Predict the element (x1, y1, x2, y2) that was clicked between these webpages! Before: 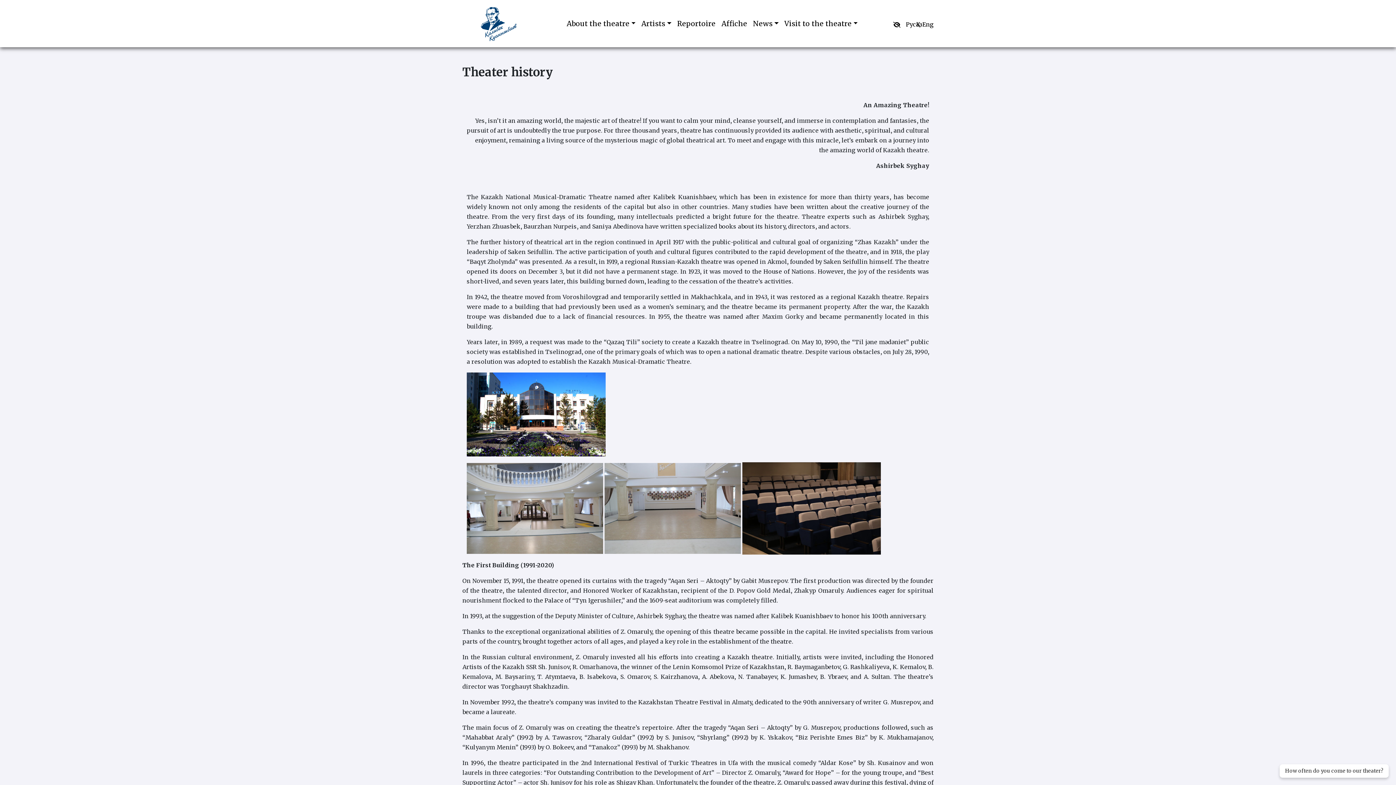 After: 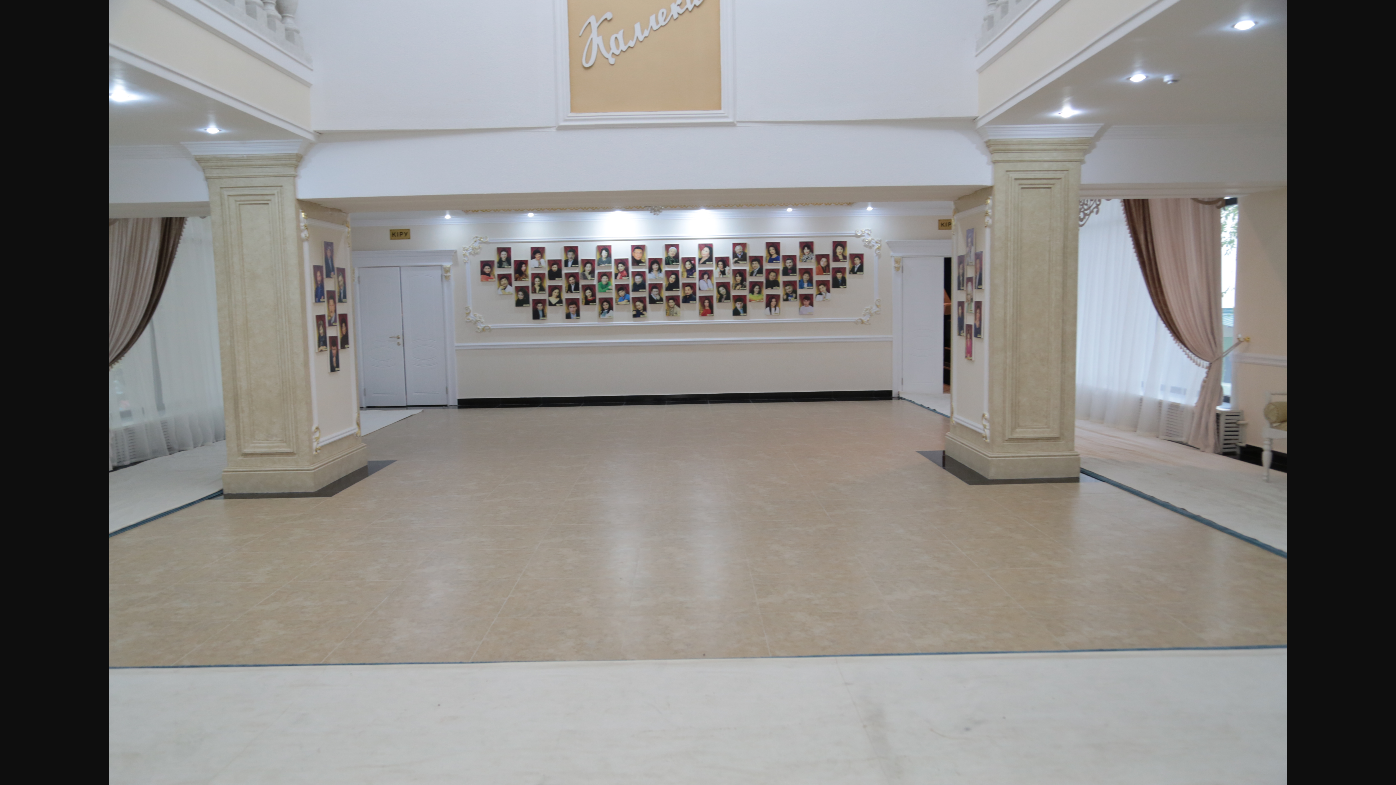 Action: bbox: (604, 504, 741, 511)